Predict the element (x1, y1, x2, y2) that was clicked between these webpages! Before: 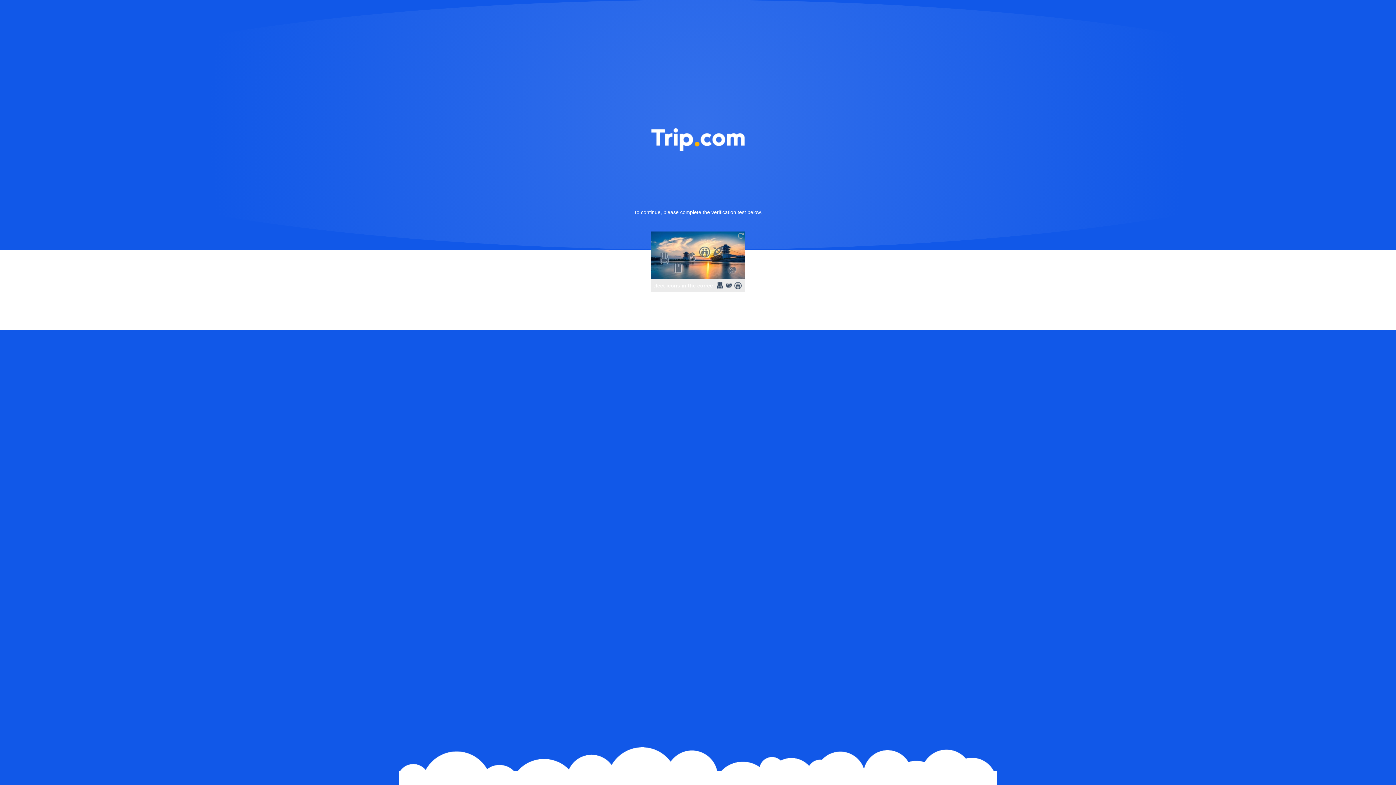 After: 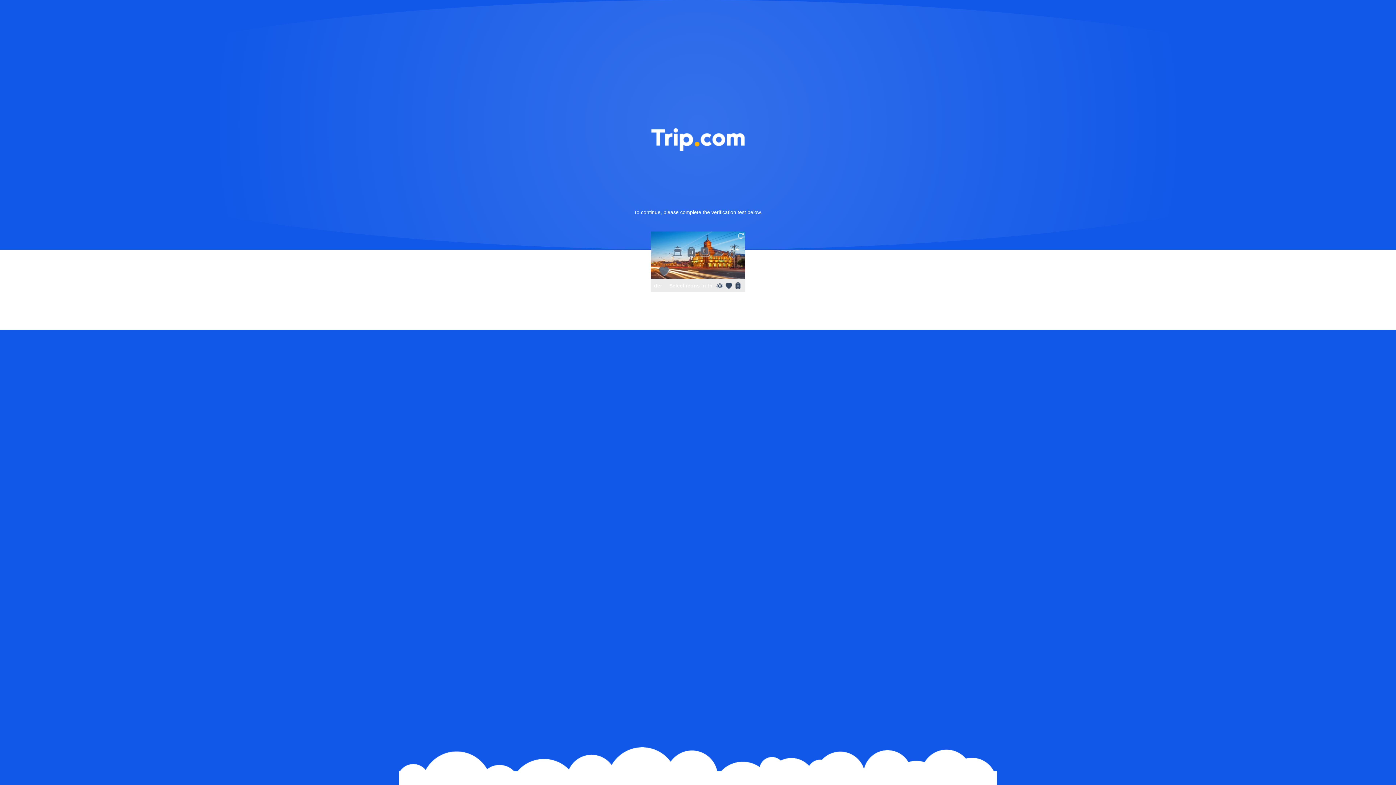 Action: bbox: (736, 231, 745, 240)